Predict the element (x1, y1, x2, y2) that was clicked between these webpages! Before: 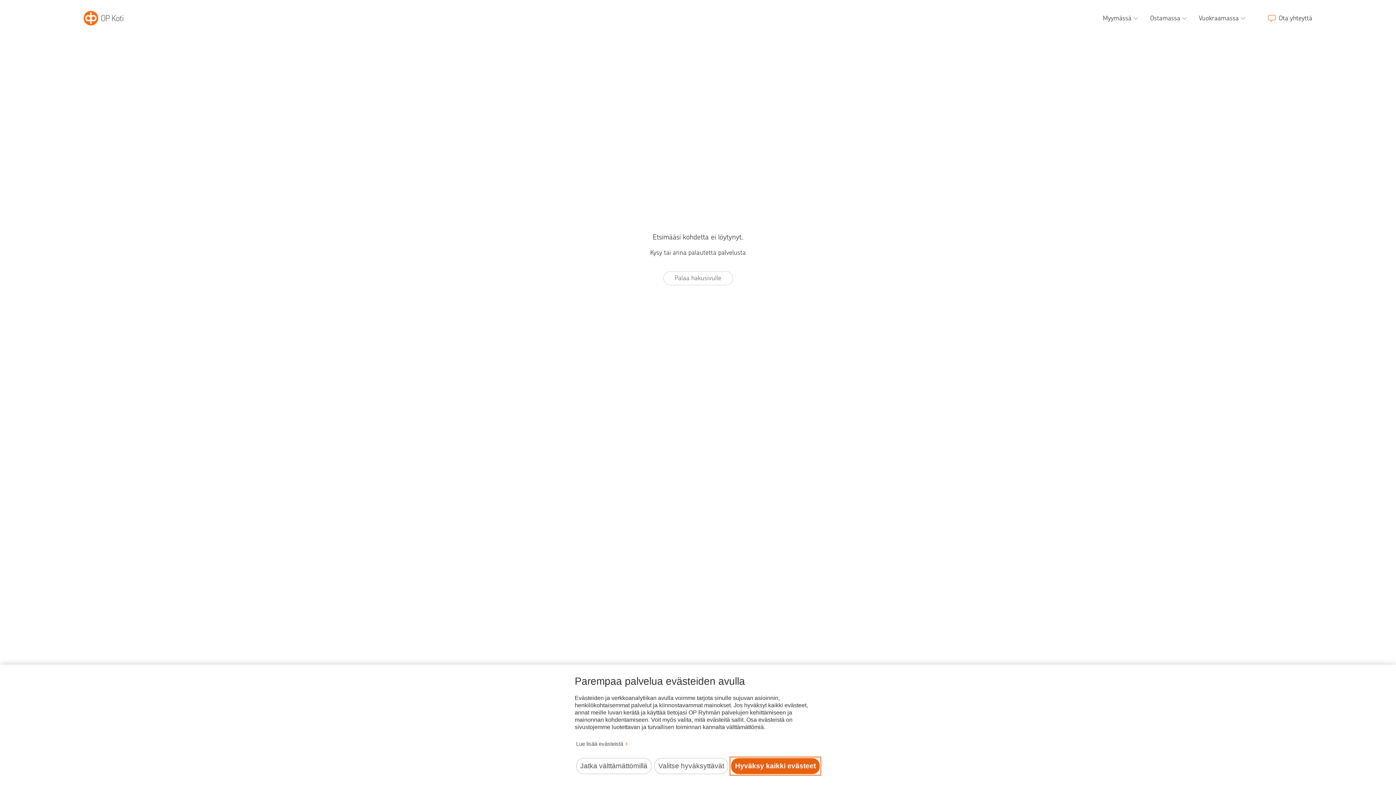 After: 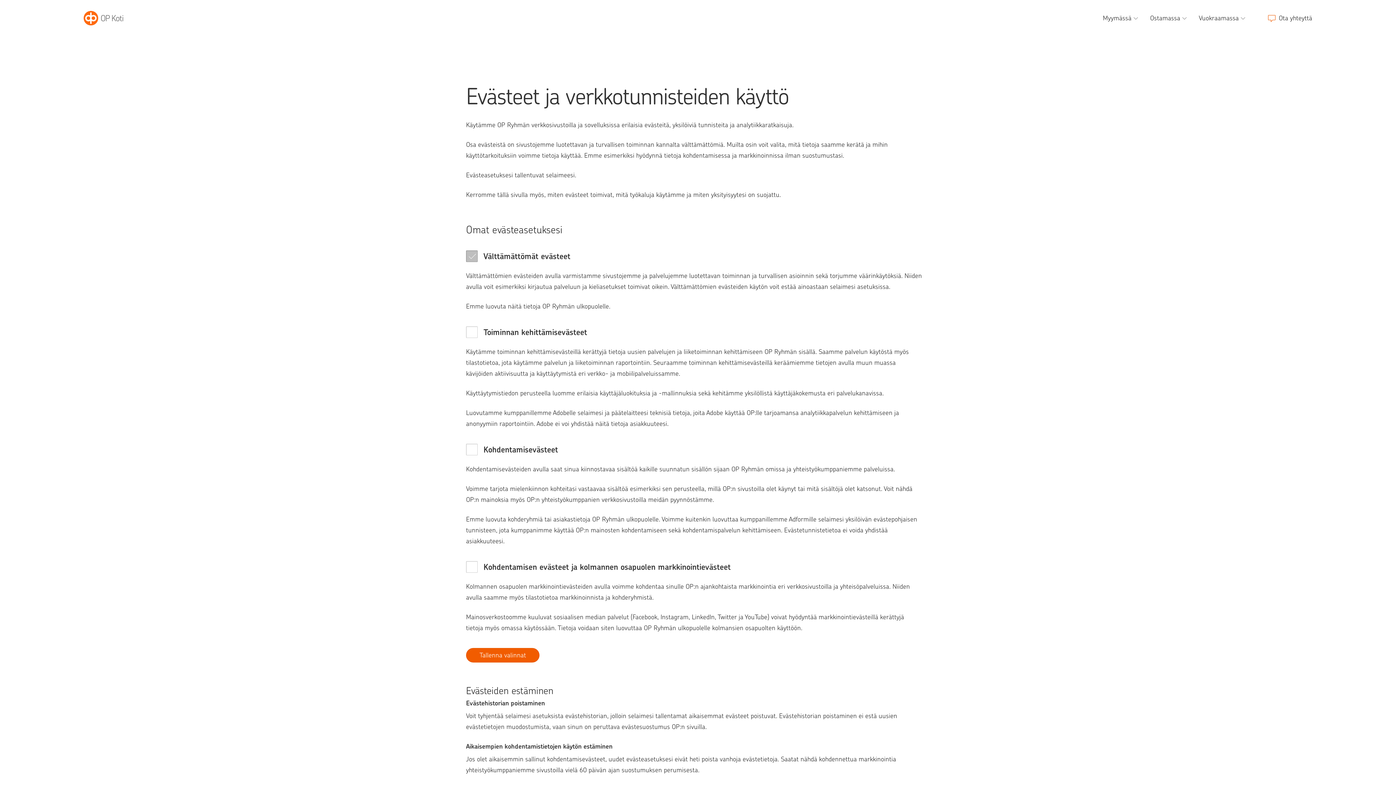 Action: bbox: (576, 740, 628, 748) label: Lue lisää evästeistä